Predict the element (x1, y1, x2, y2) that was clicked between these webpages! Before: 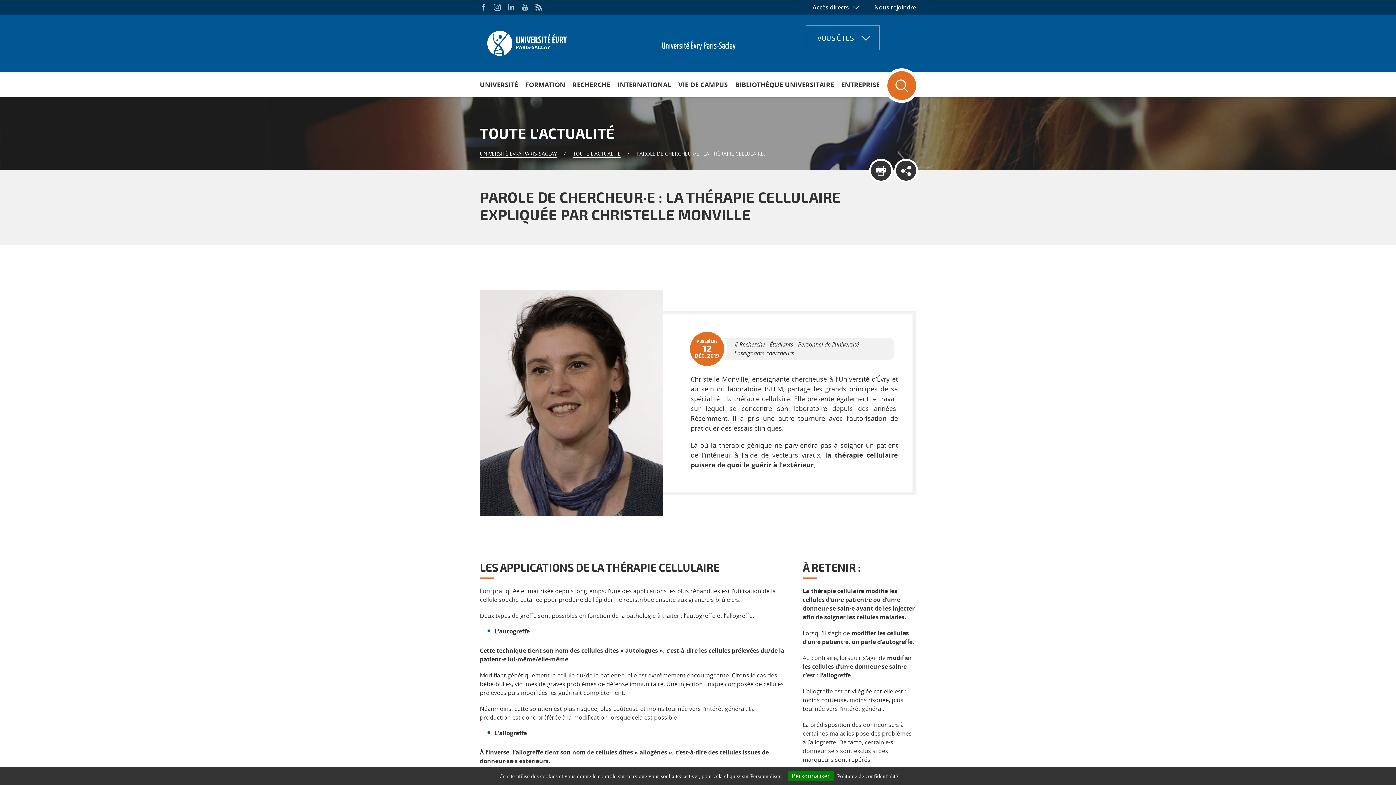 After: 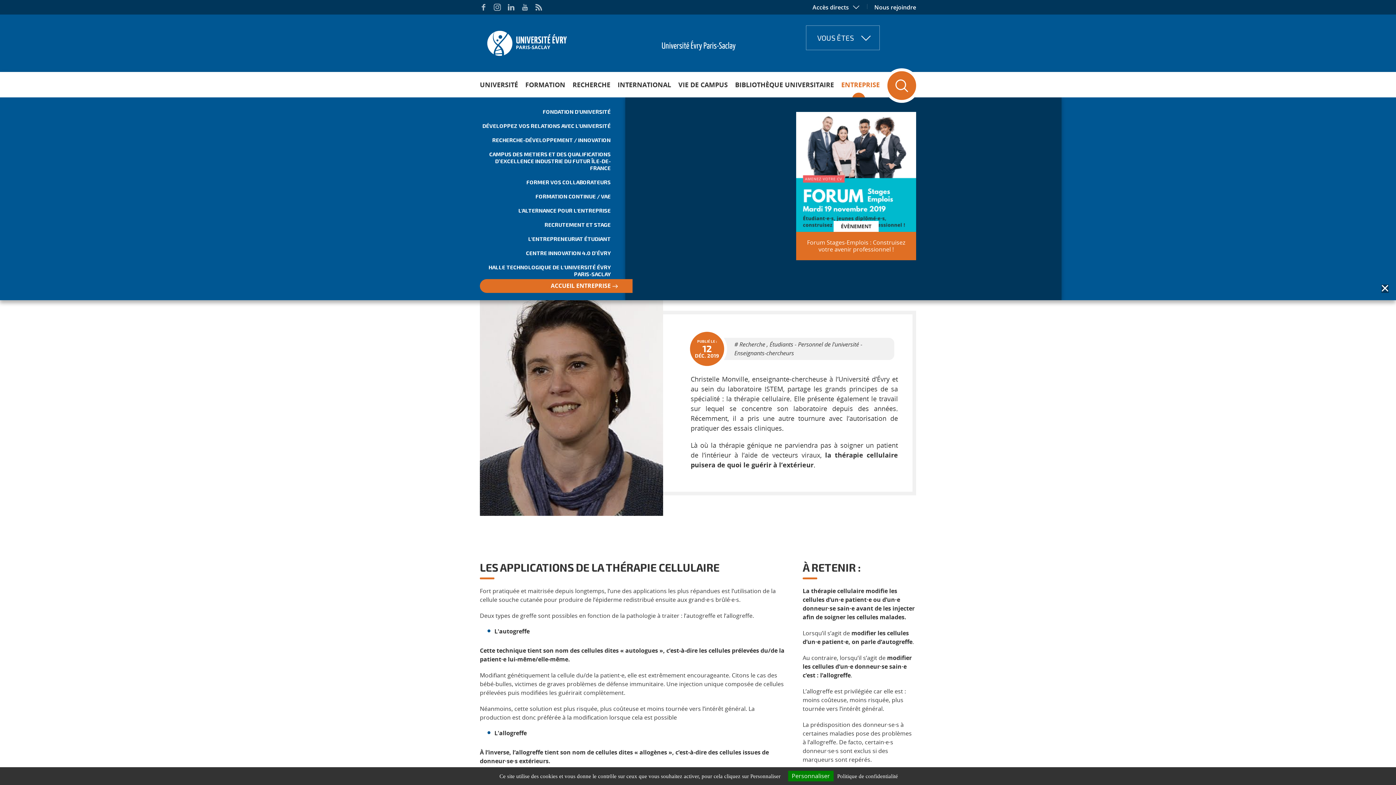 Action: bbox: (837, 72, 880, 97) label: ENTREPRISE